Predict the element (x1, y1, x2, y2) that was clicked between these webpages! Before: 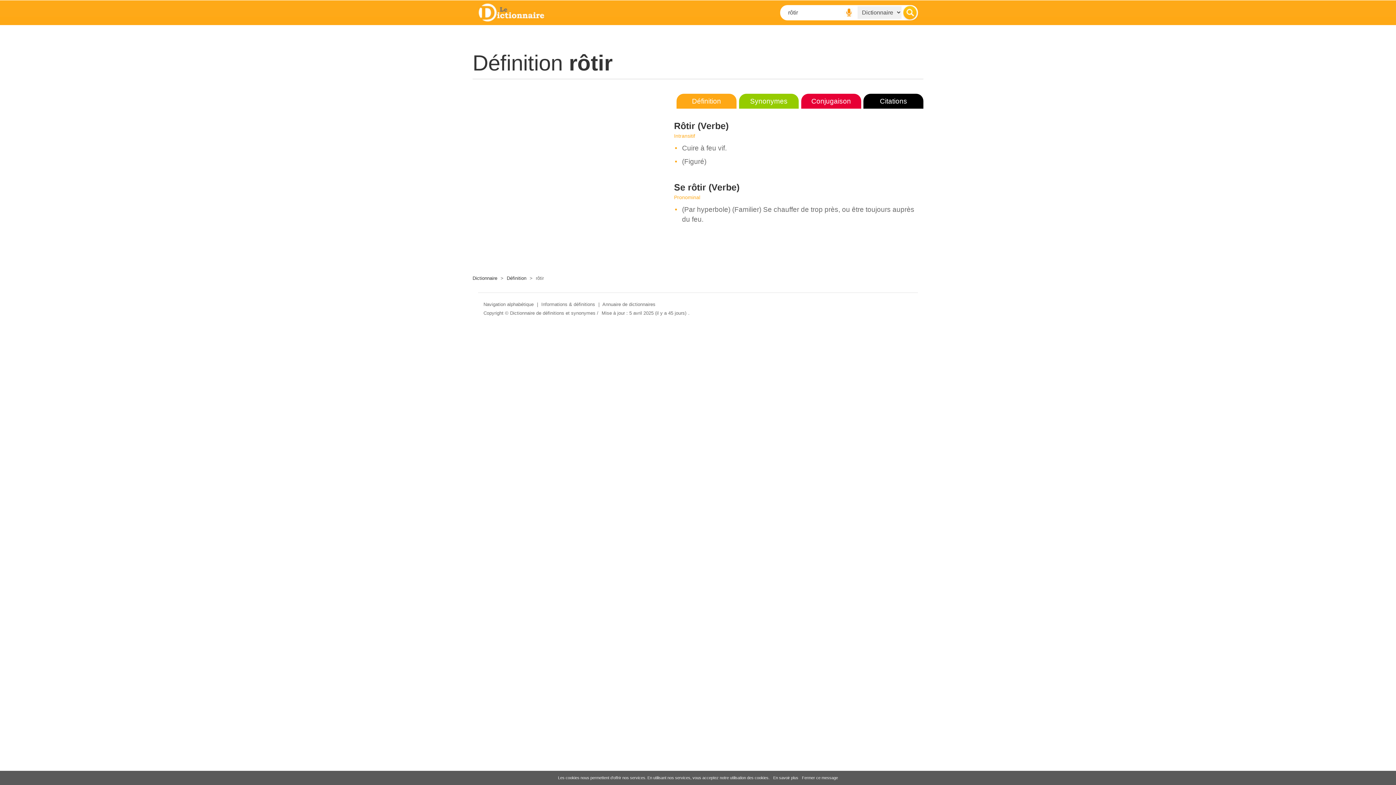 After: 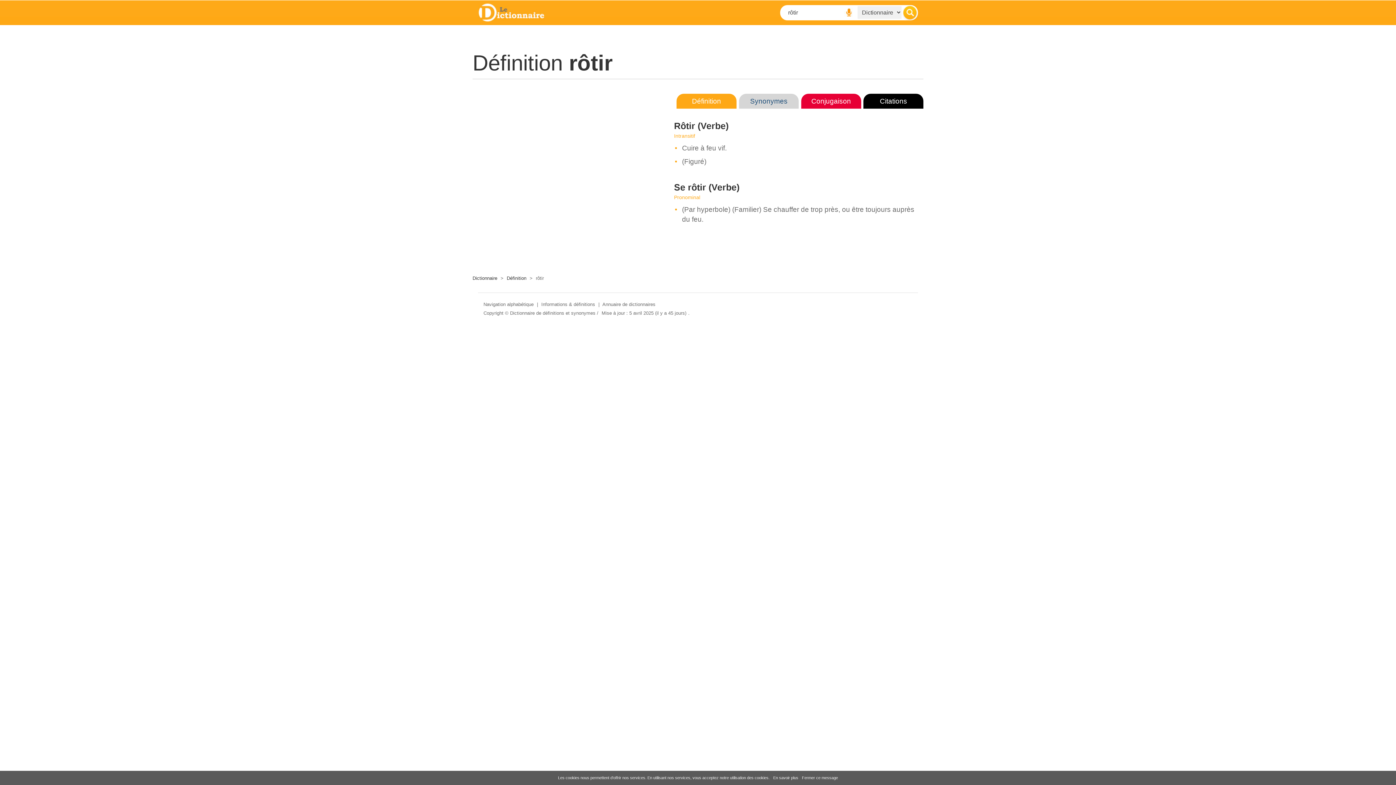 Action: label: Synonymes bbox: (739, 93, 798, 108)